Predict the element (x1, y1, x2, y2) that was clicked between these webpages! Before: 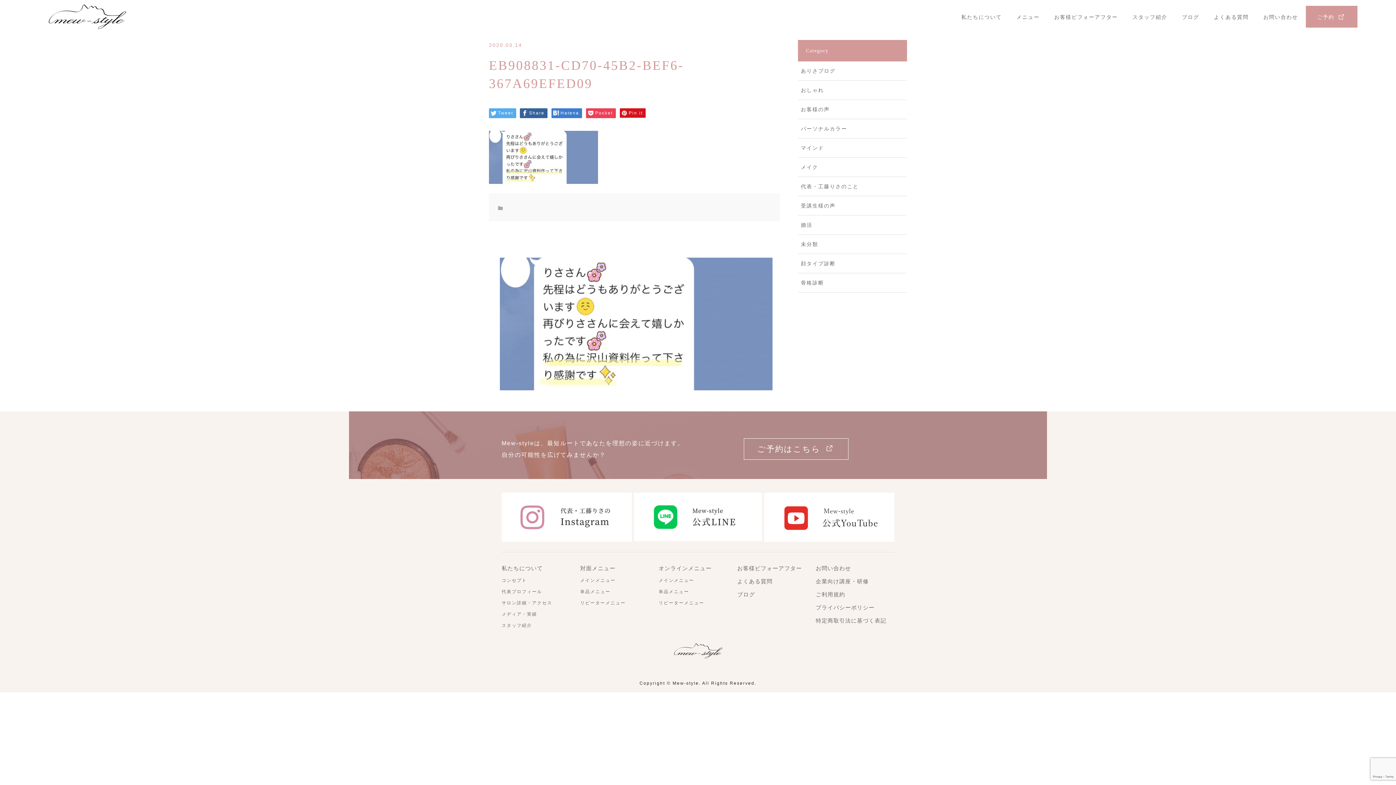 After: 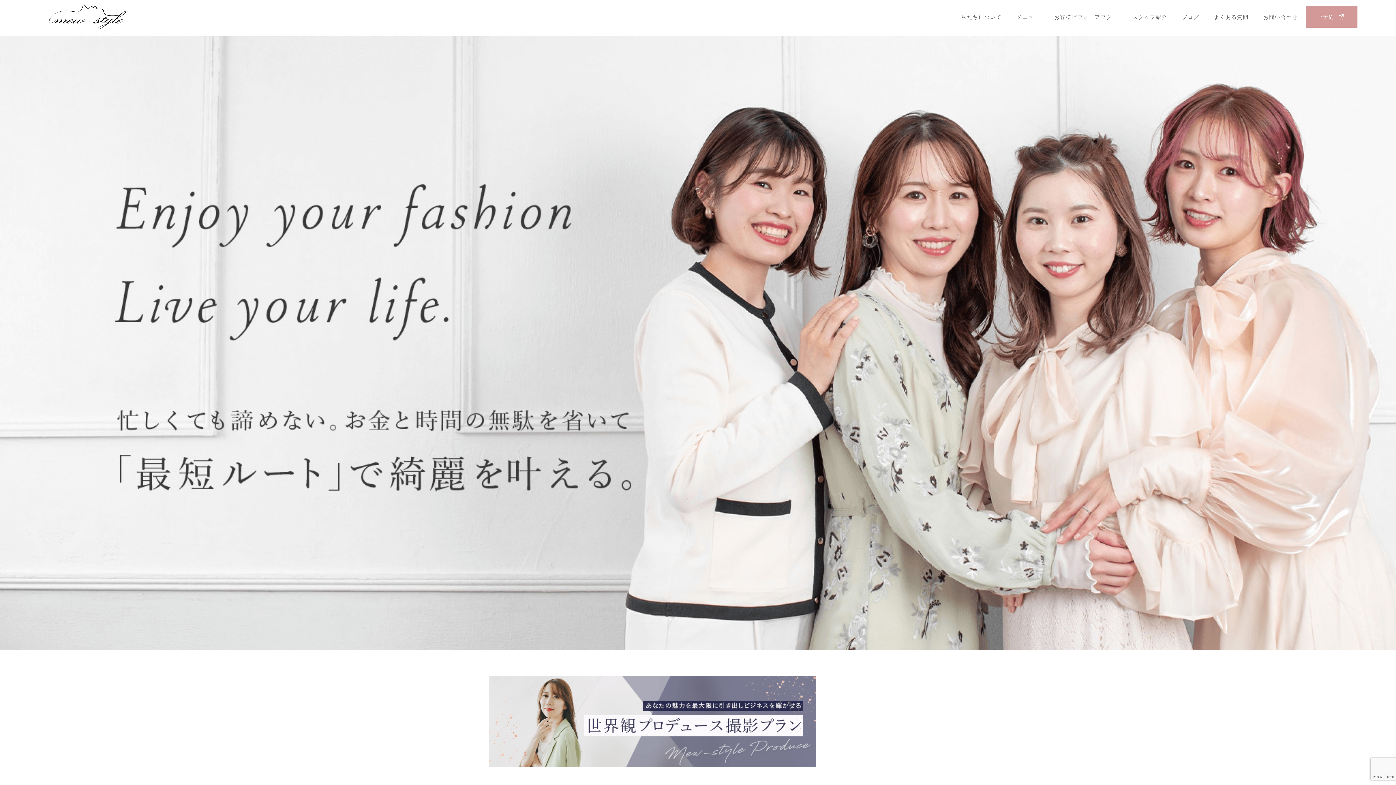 Action: bbox: (48, 4, 242, 29)